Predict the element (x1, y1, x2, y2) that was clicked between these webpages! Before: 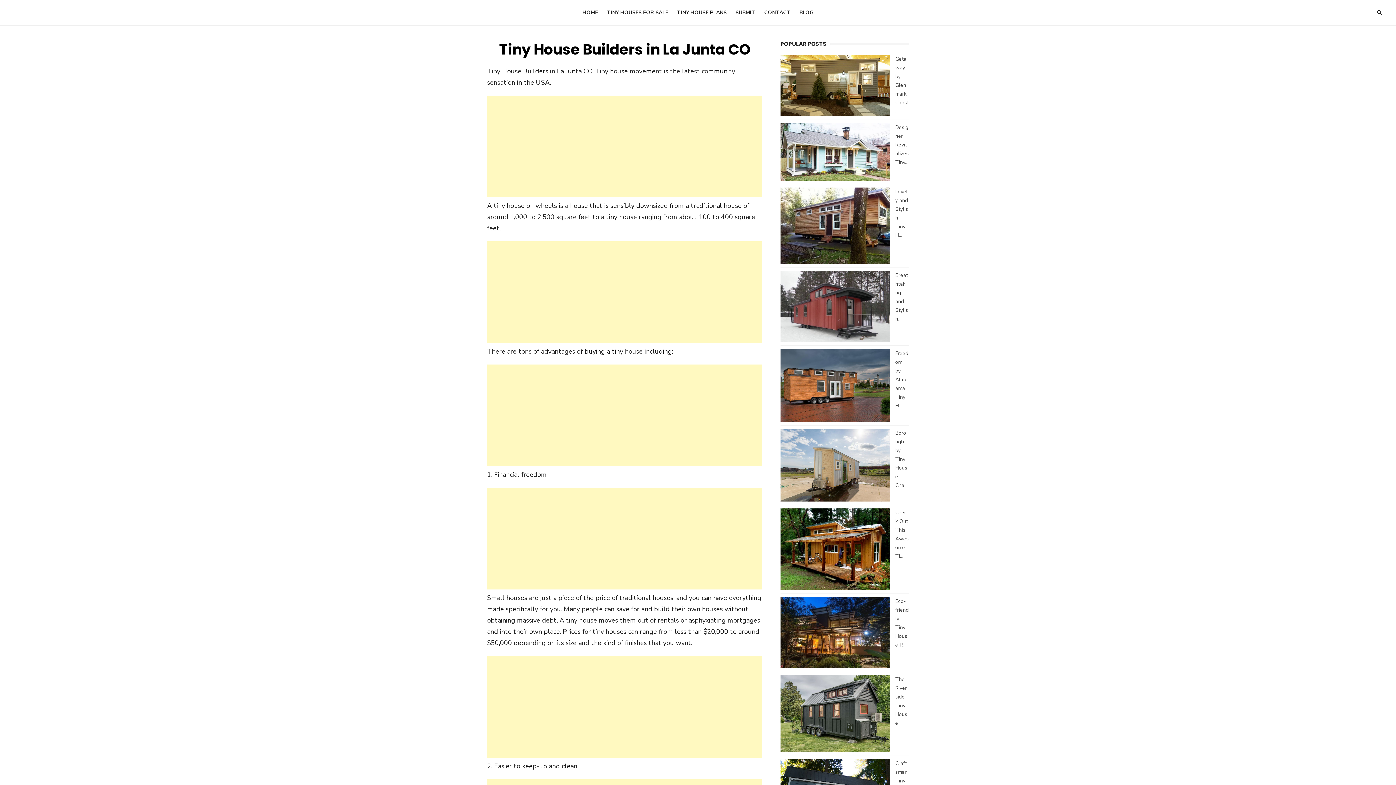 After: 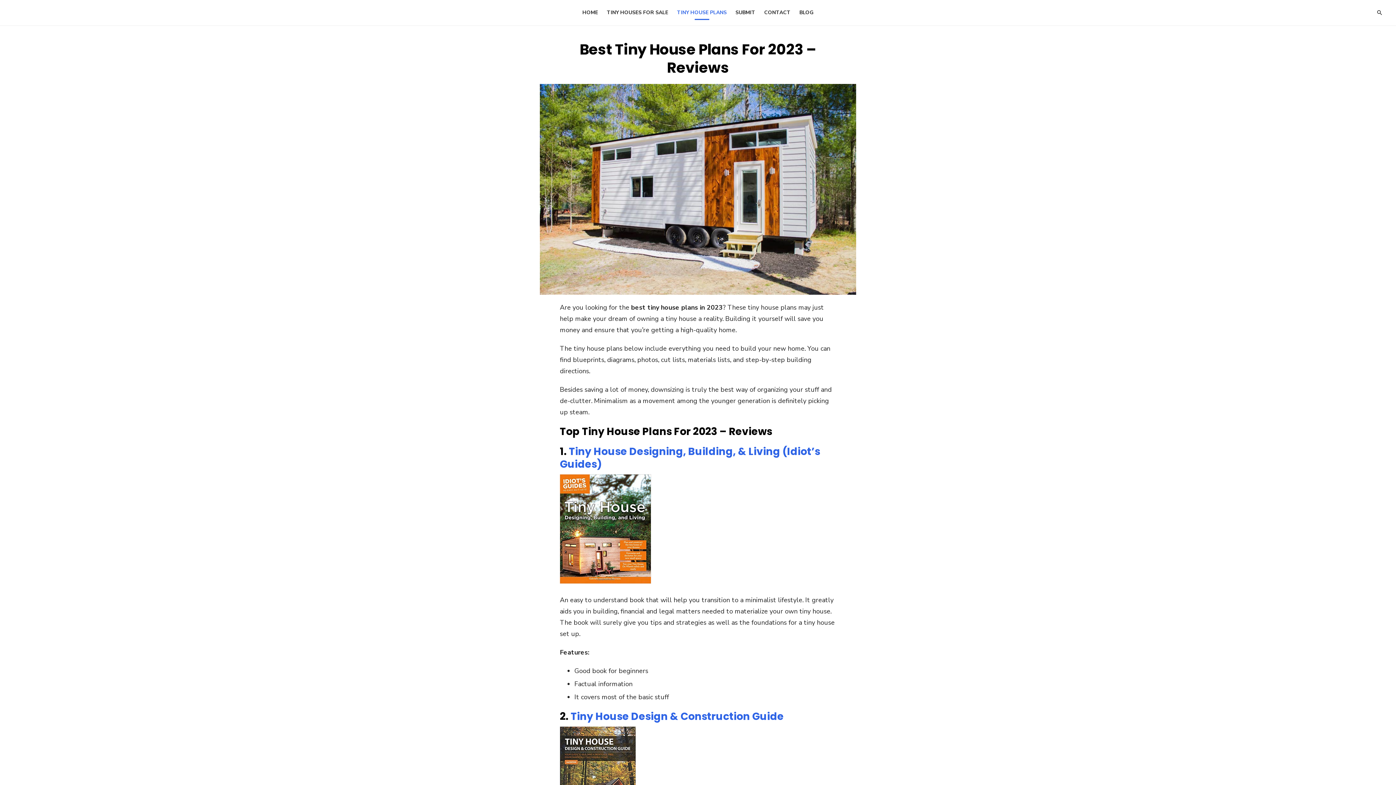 Action: label: TINY HOUSE PLANS bbox: (673, 5, 730, 20)